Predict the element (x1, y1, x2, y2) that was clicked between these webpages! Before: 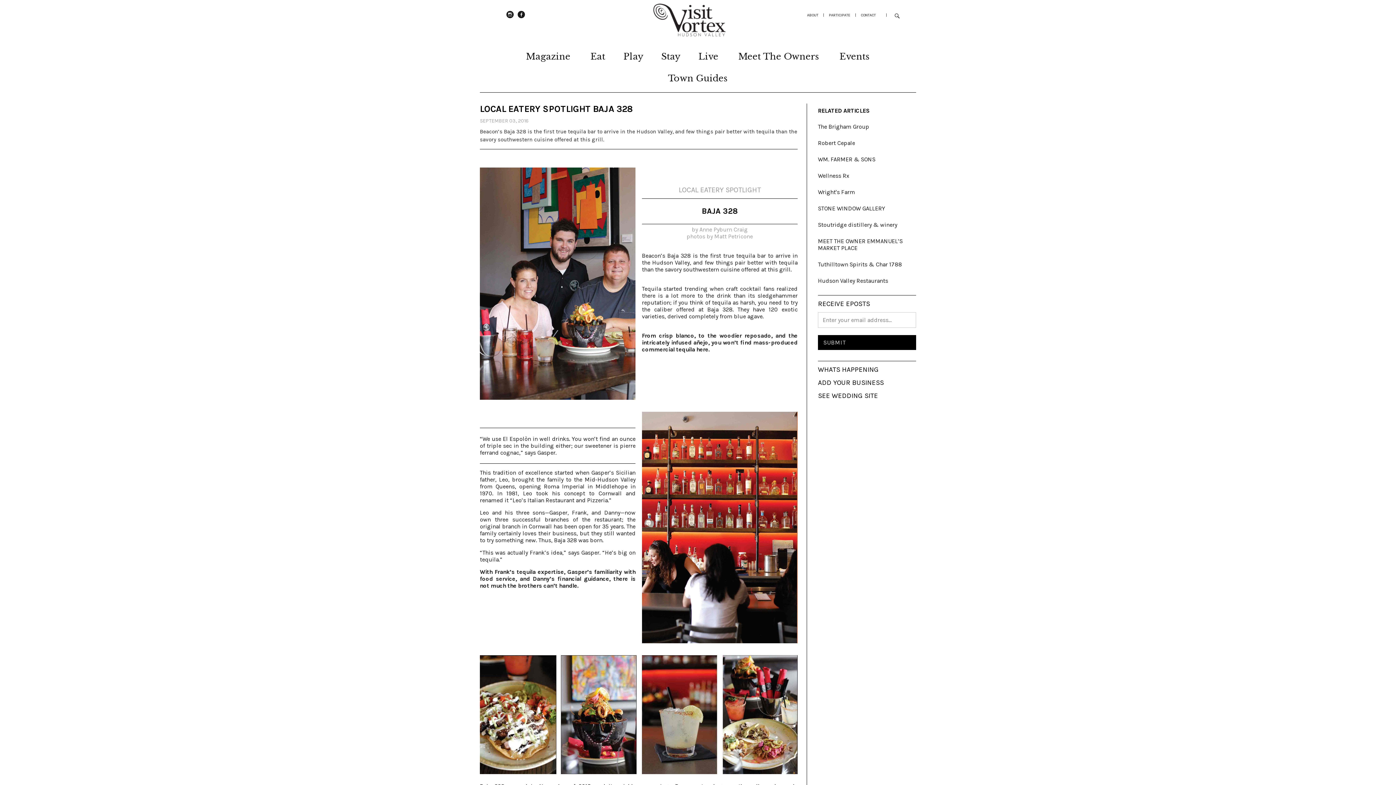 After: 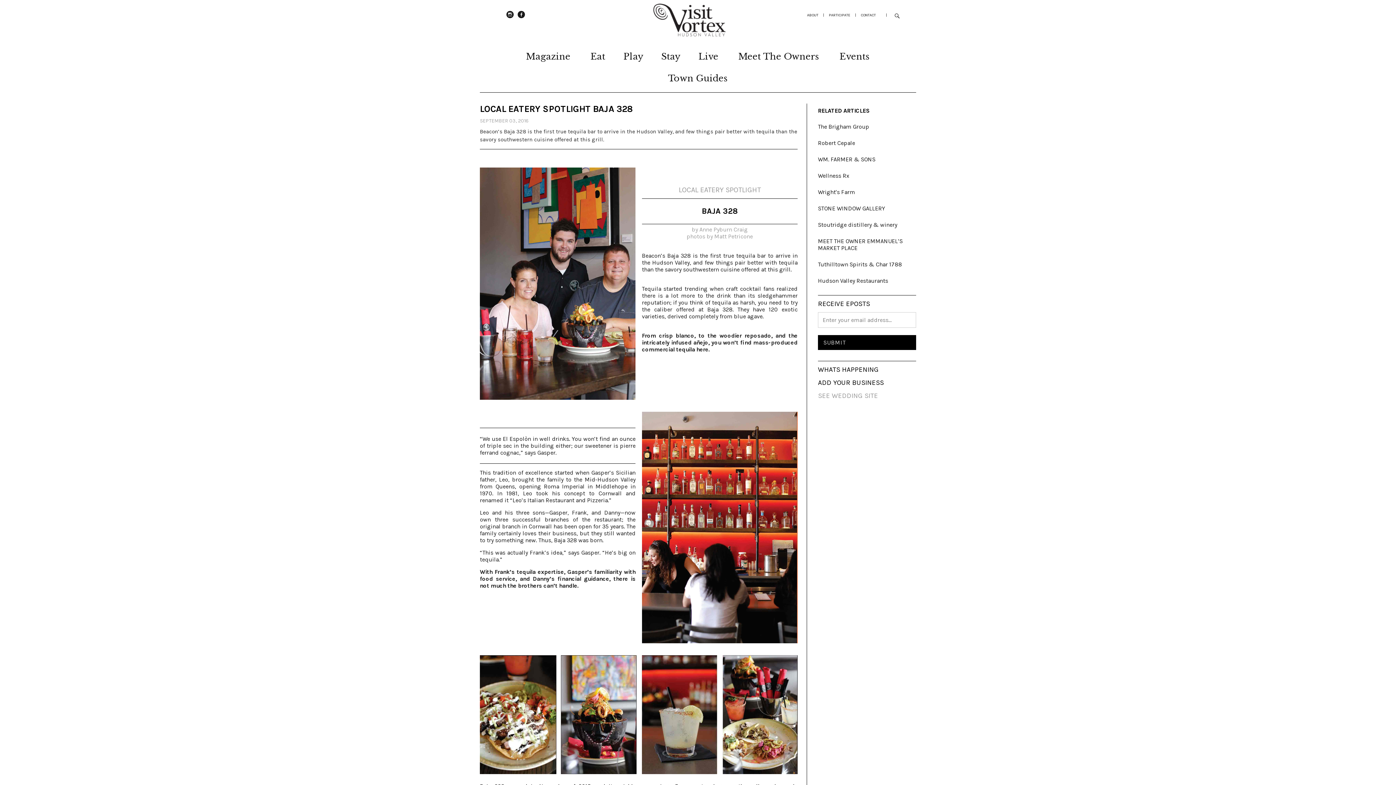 Action: label: SEE WEDDING SITE bbox: (818, 392, 878, 400)